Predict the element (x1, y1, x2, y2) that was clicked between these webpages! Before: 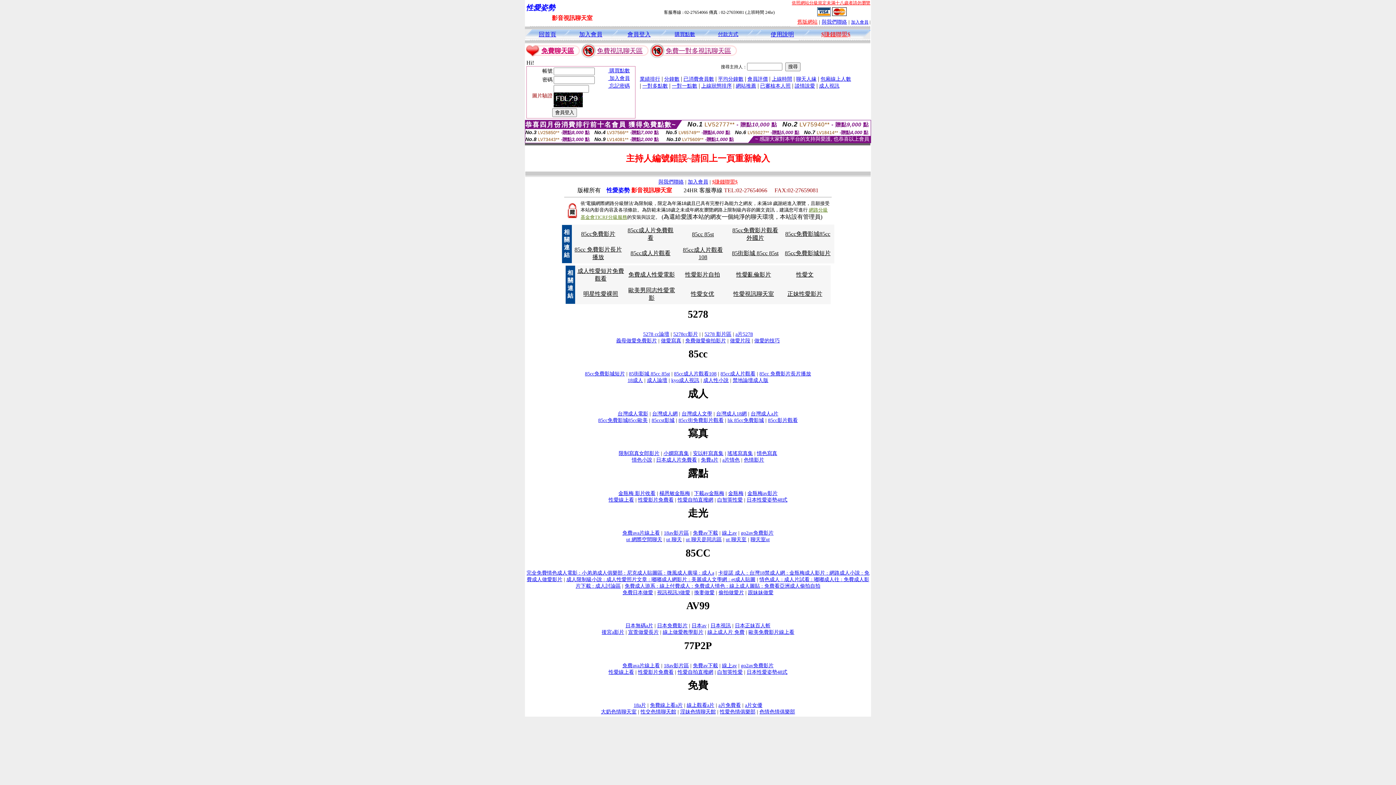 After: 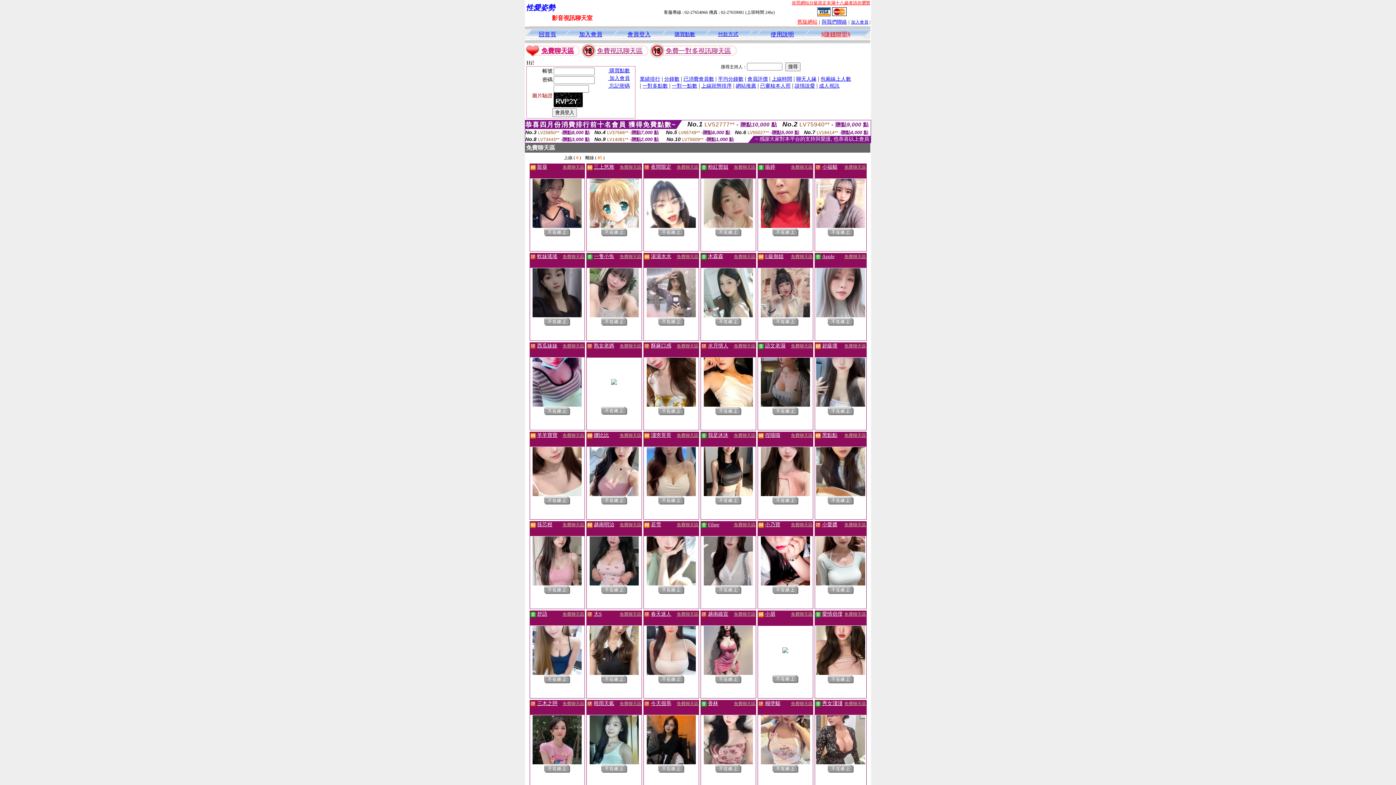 Action: bbox: (541, 47, 574, 54) label: 免費聊天區